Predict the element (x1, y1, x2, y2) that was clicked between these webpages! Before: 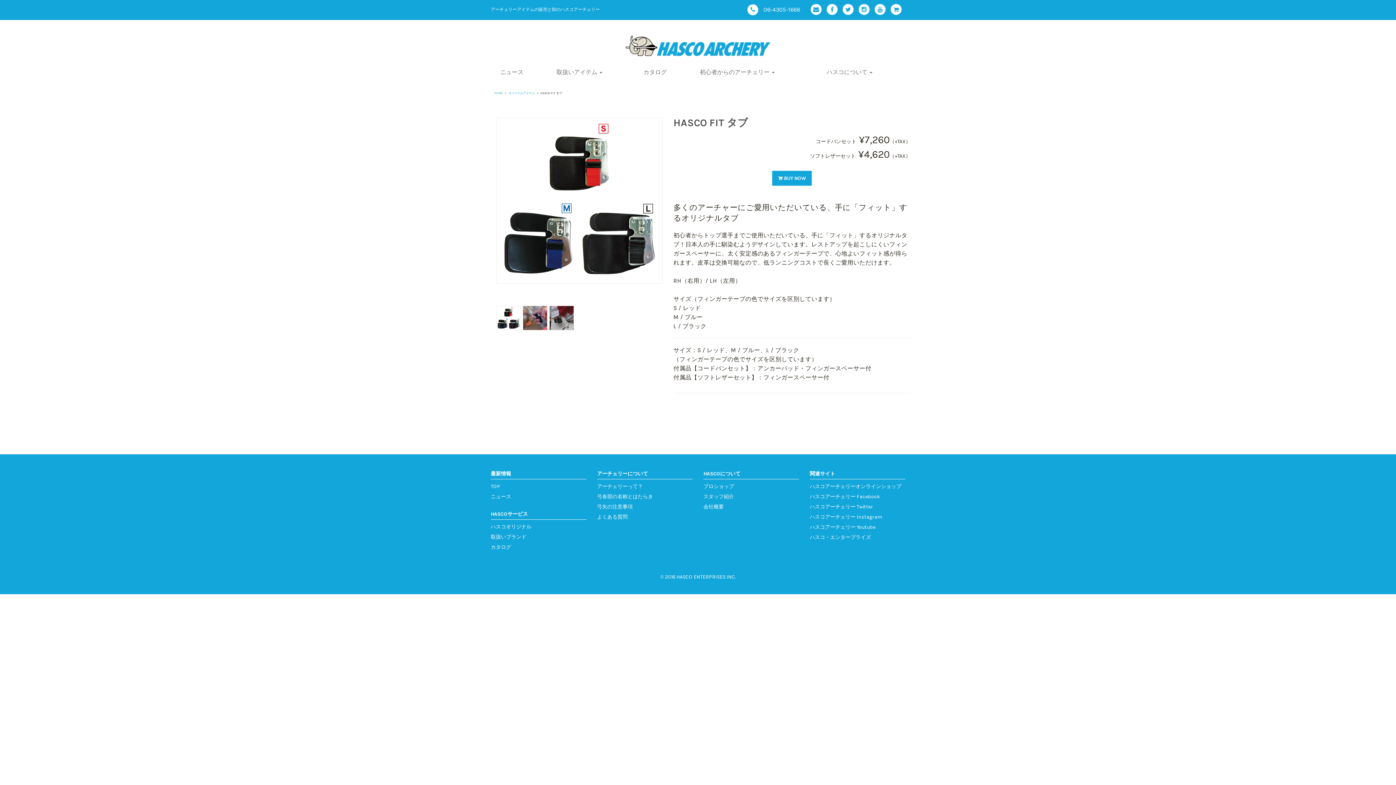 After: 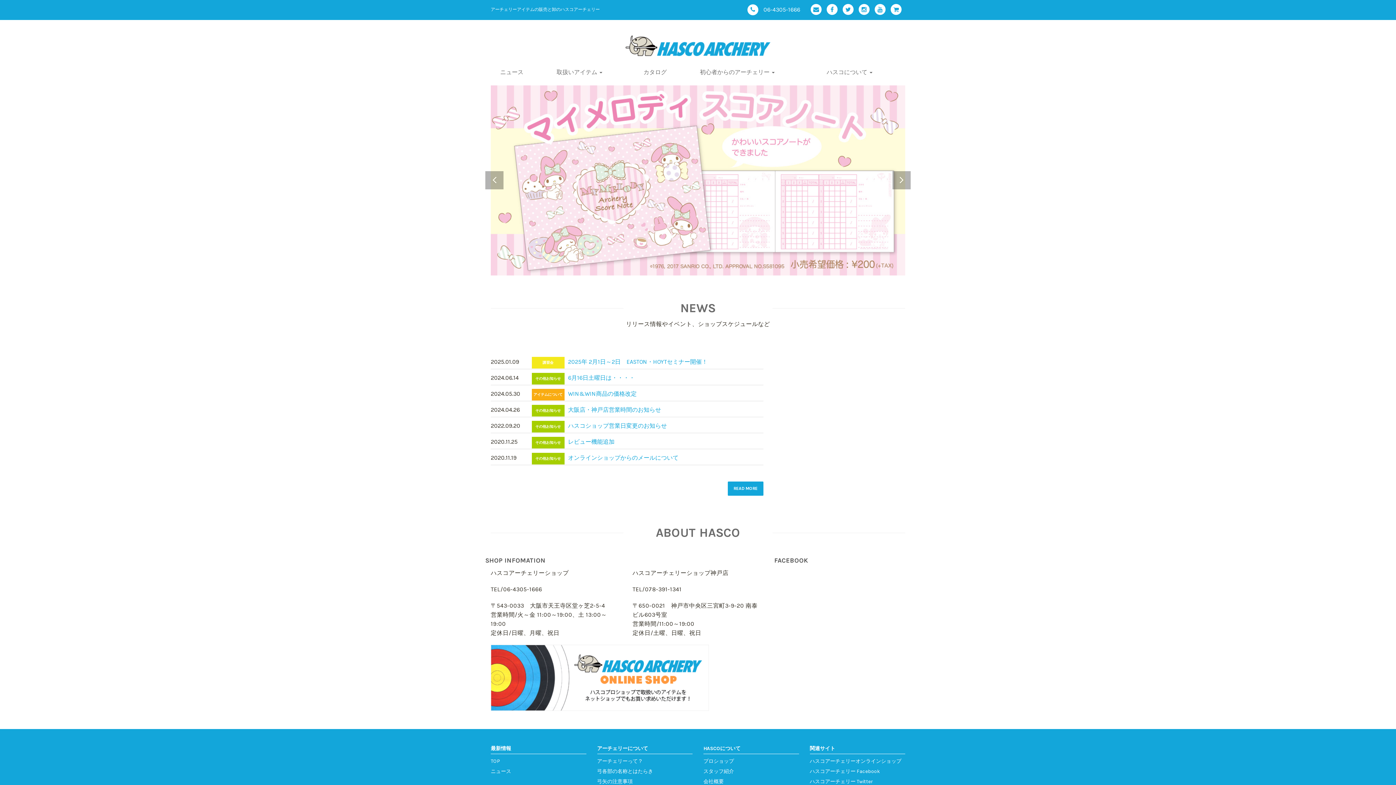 Action: bbox: (494, 91, 502, 94) label: HOME